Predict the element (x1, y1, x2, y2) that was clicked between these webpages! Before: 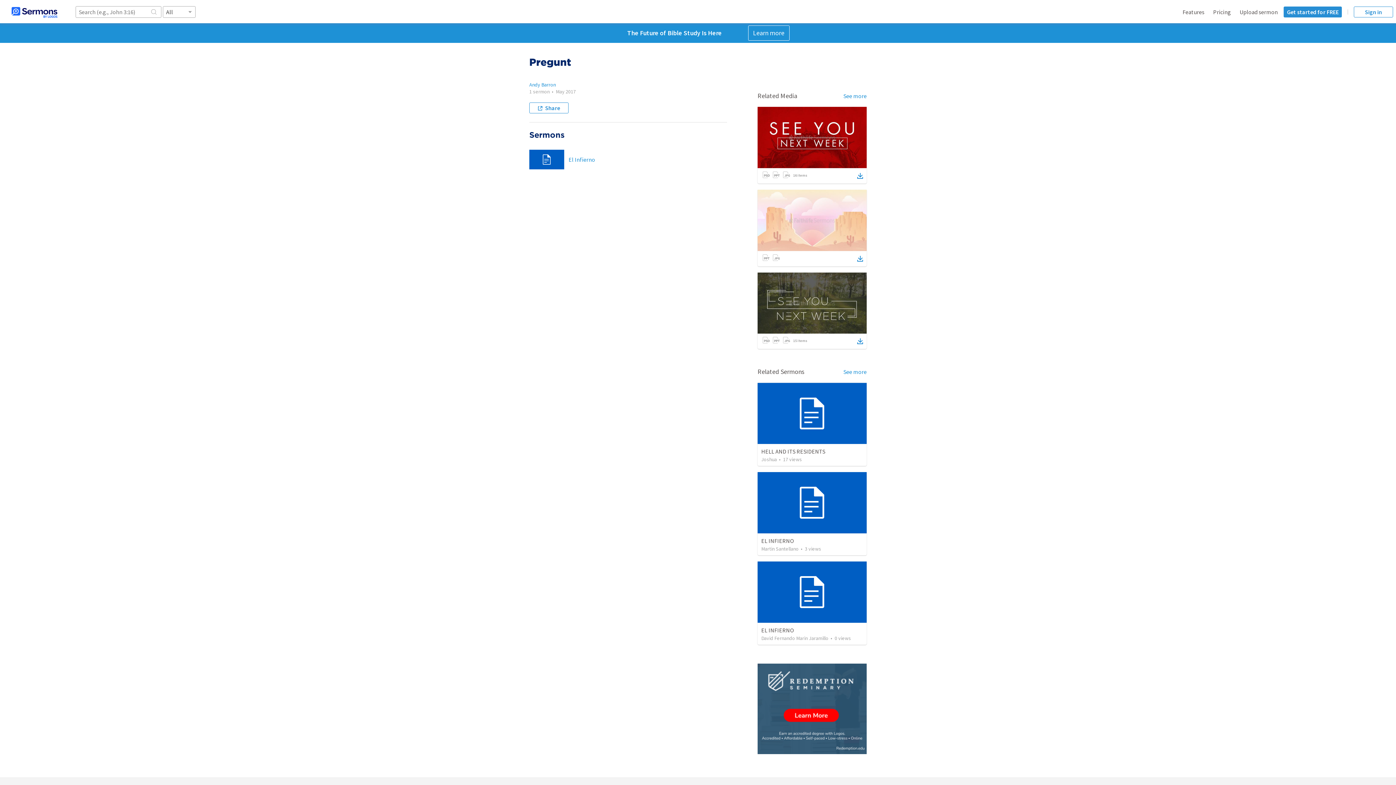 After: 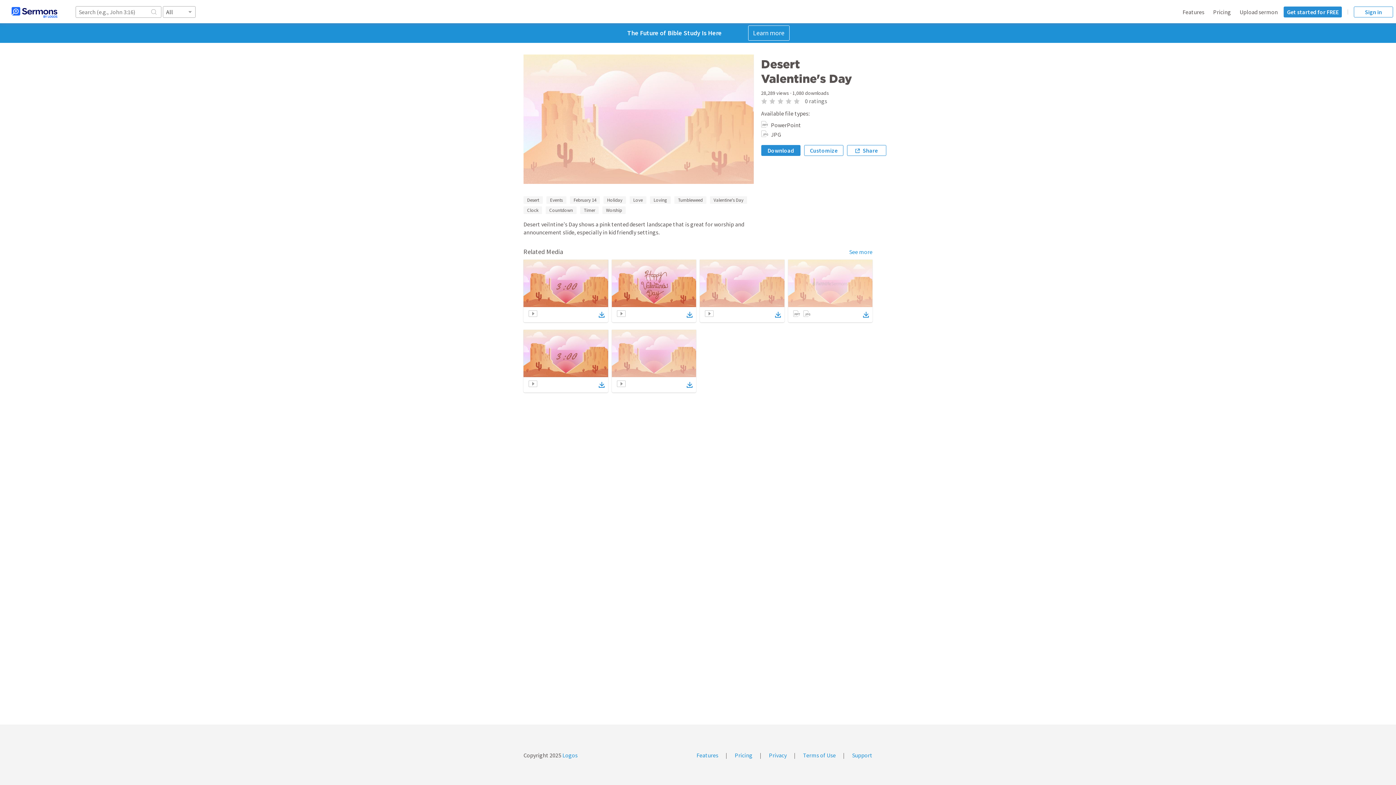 Action: bbox: (857, 254, 863, 263)